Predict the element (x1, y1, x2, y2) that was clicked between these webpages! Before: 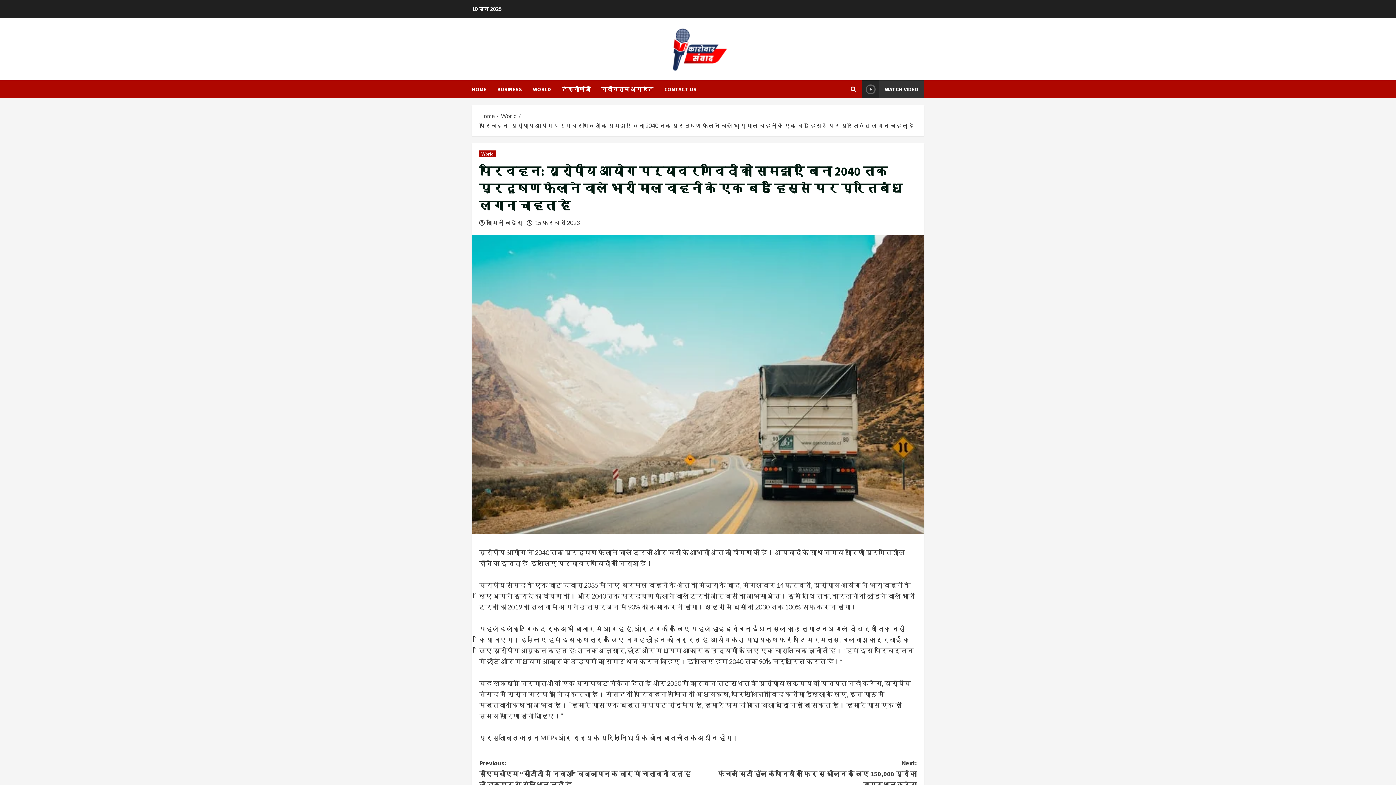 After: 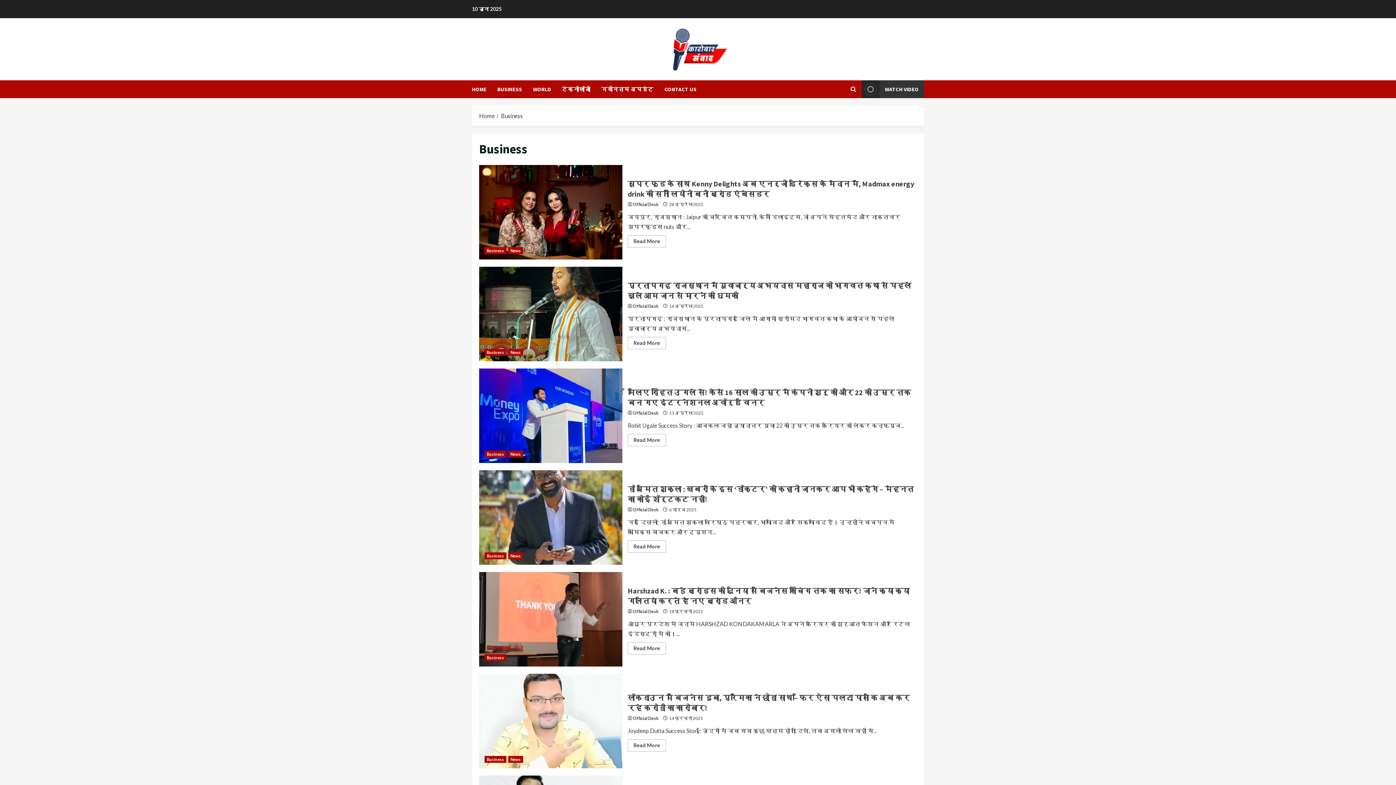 Action: bbox: (492, 80, 527, 98) label: BUSINESS